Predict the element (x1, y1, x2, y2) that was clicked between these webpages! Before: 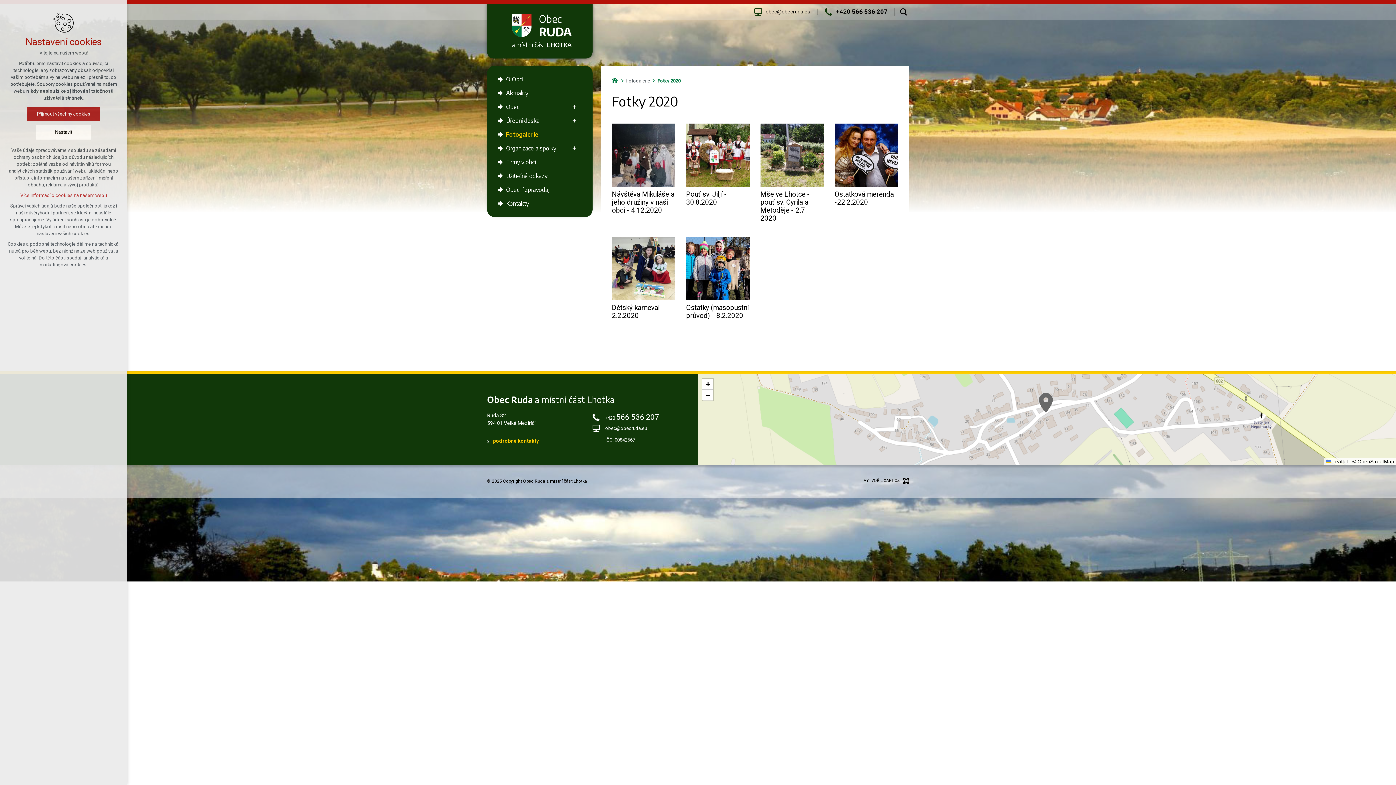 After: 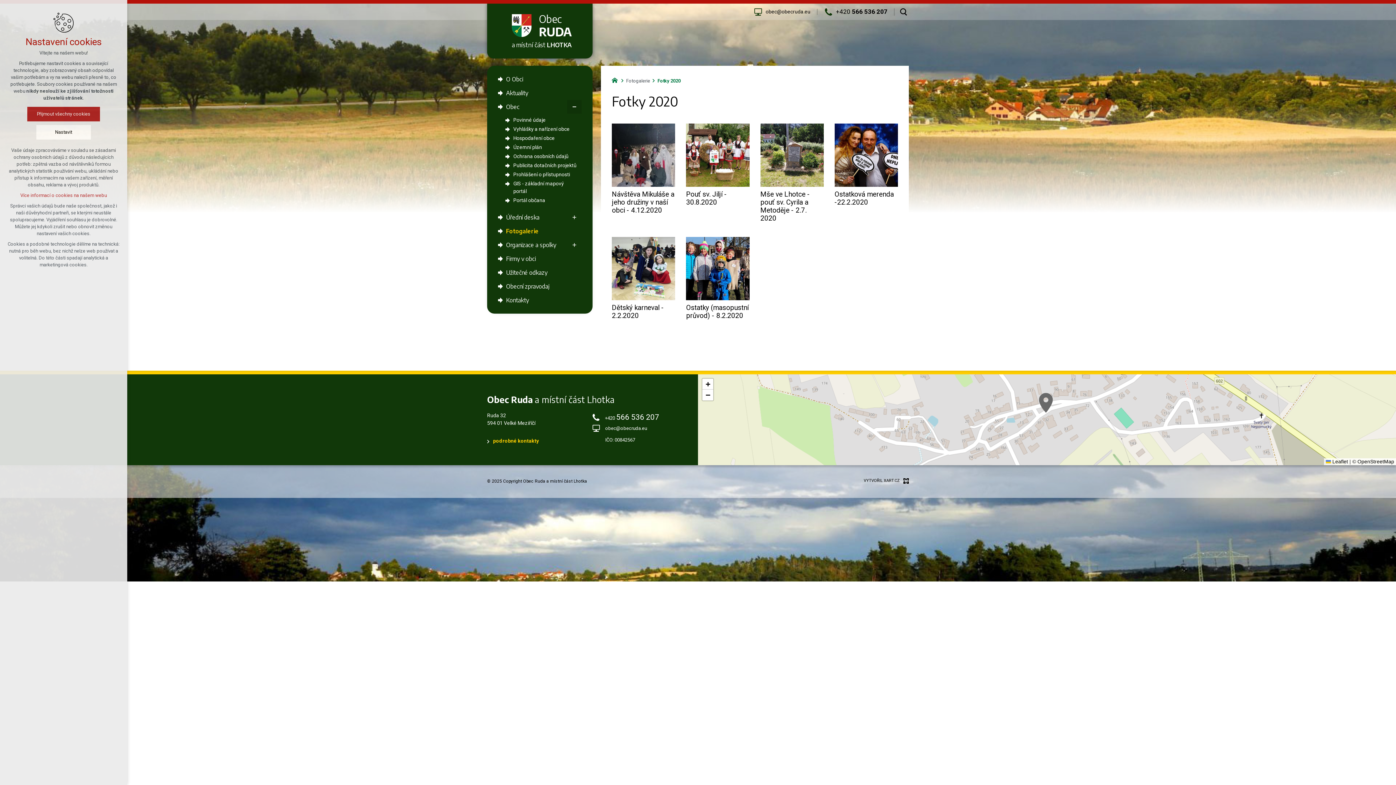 Action: bbox: (567, 100, 581, 113) label: Zobrazit podnabídku